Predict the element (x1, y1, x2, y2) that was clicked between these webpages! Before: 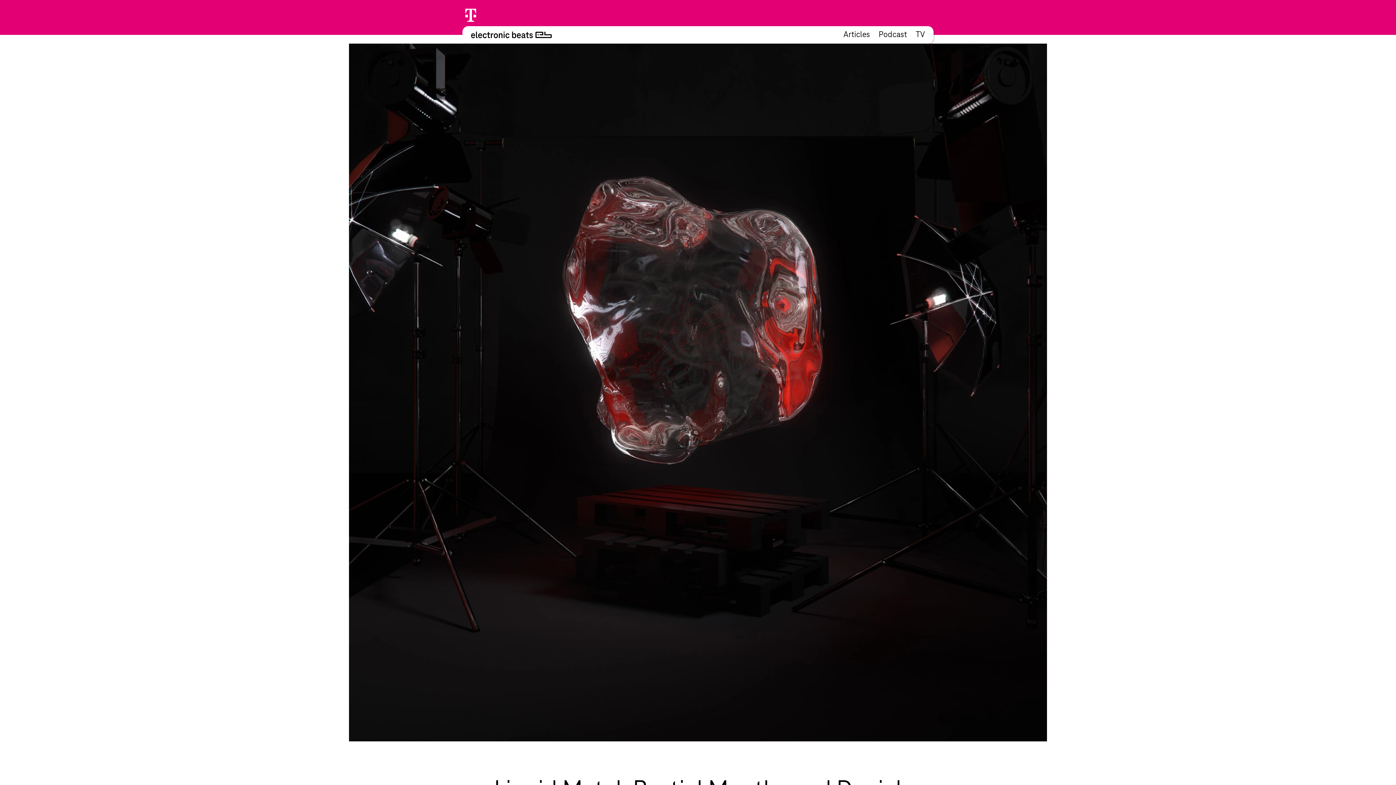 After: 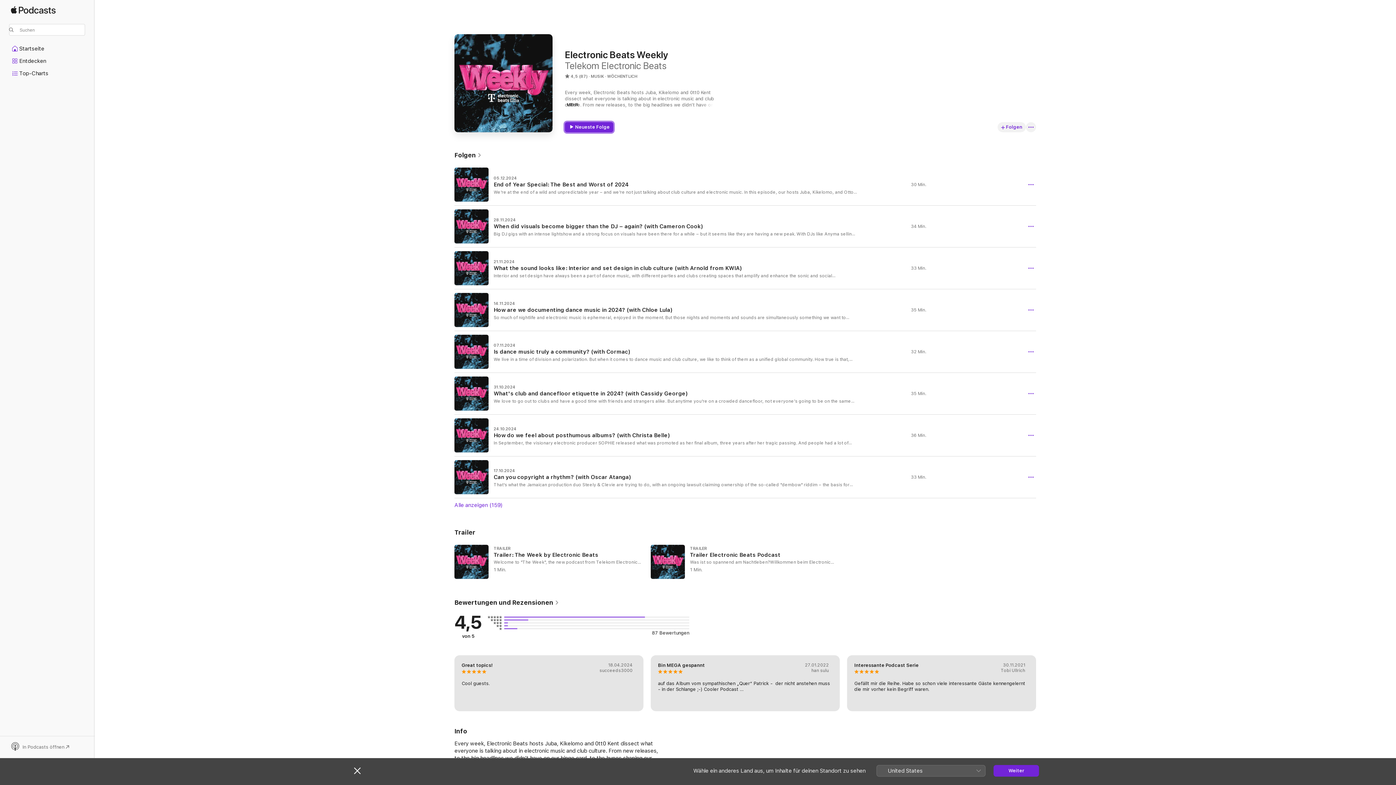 Action: bbox: (878, 30, 907, 39) label: Podcast